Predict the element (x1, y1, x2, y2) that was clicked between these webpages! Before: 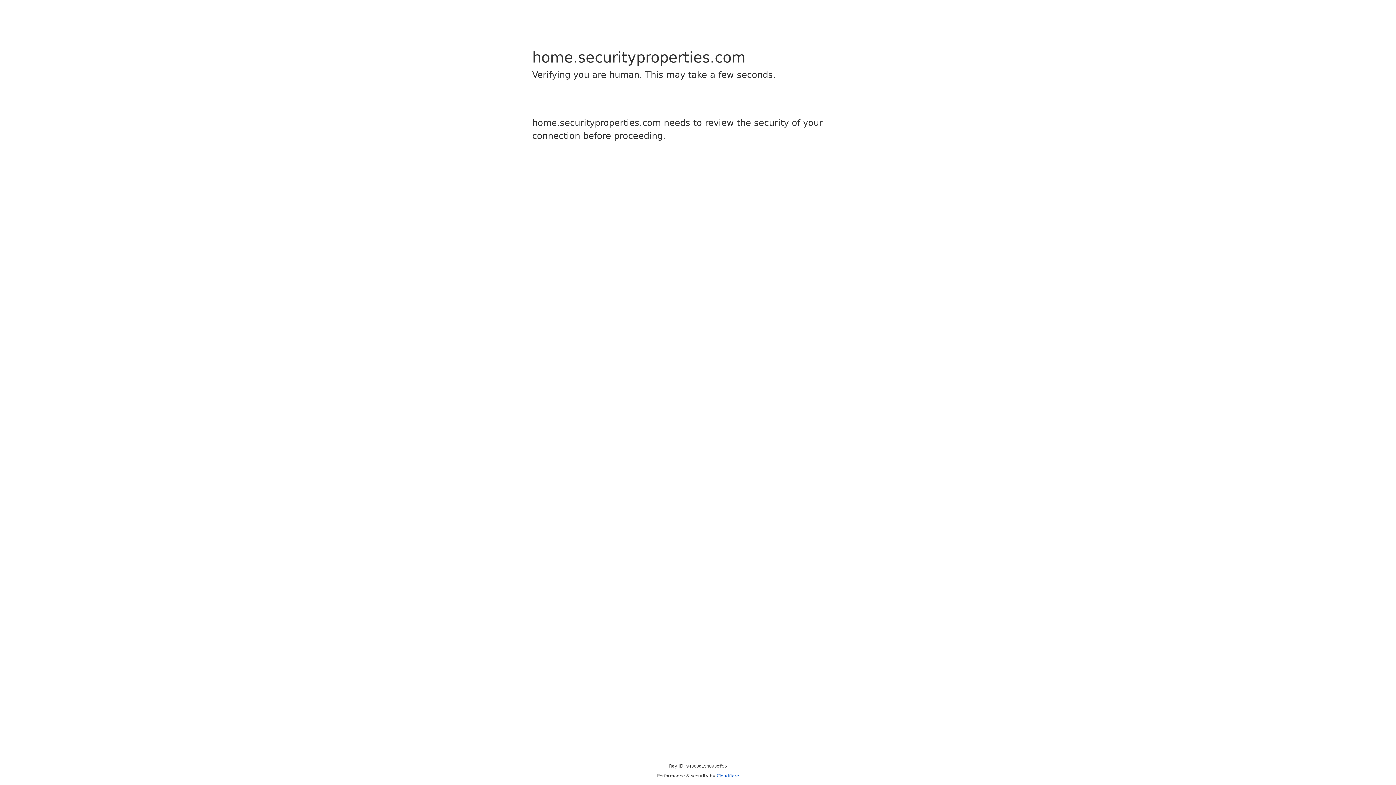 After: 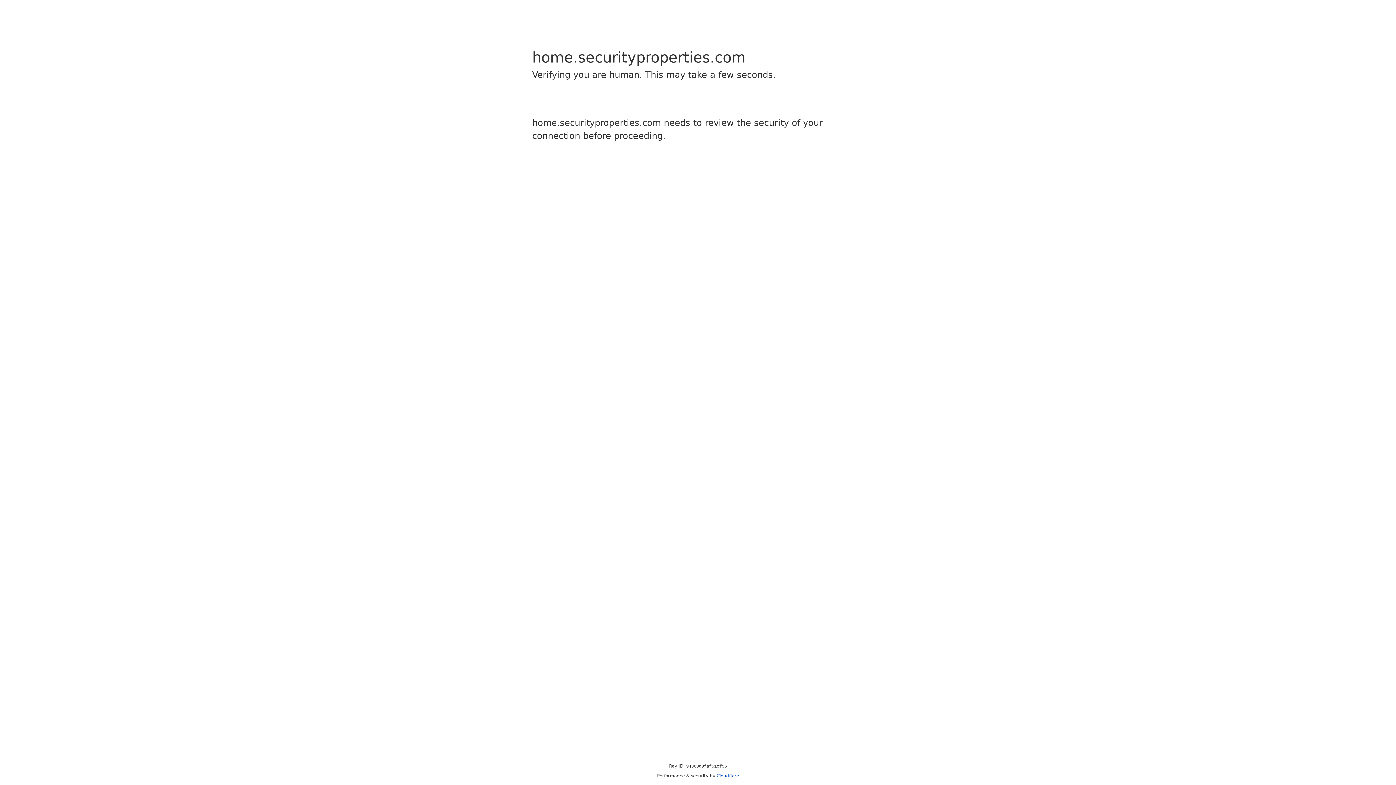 Action: label: Cloudflare bbox: (716, 773, 739, 778)